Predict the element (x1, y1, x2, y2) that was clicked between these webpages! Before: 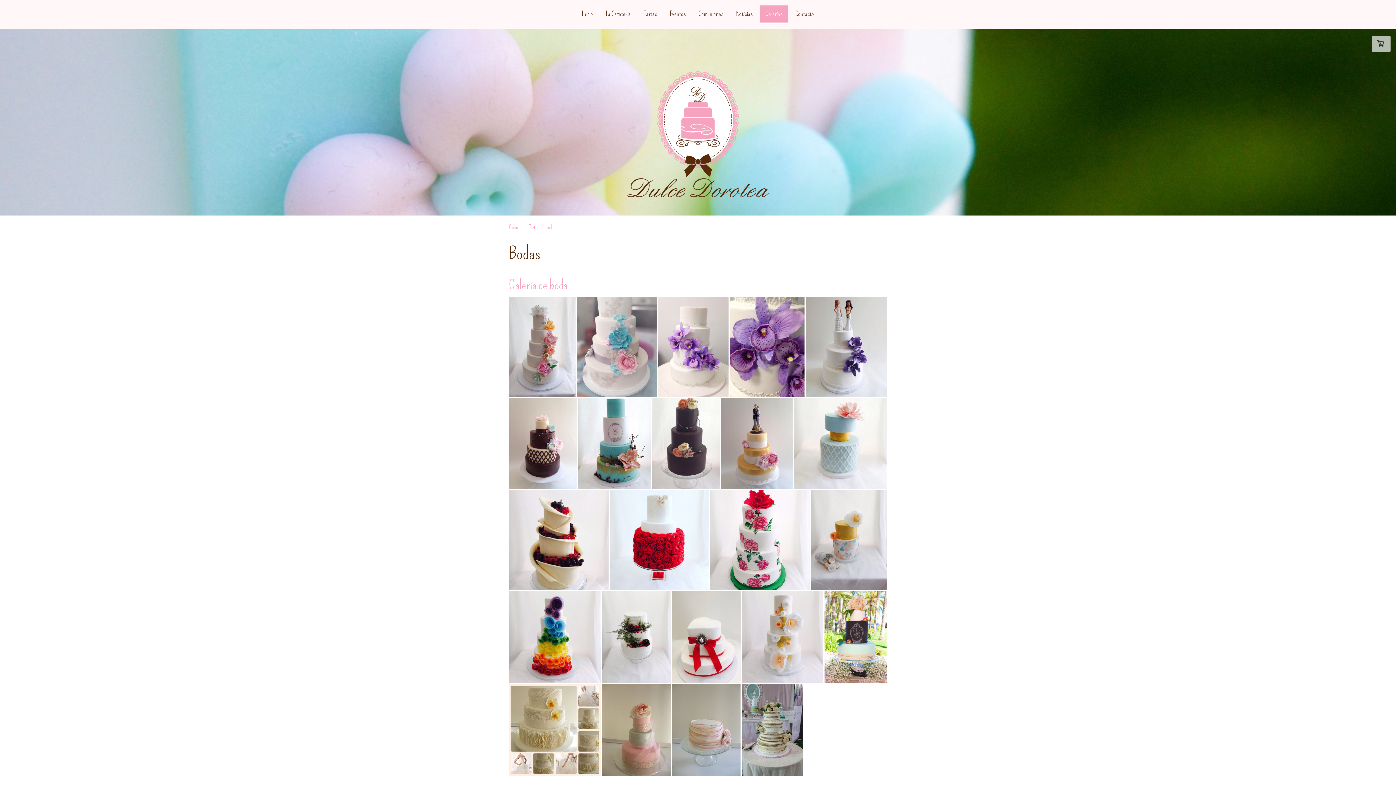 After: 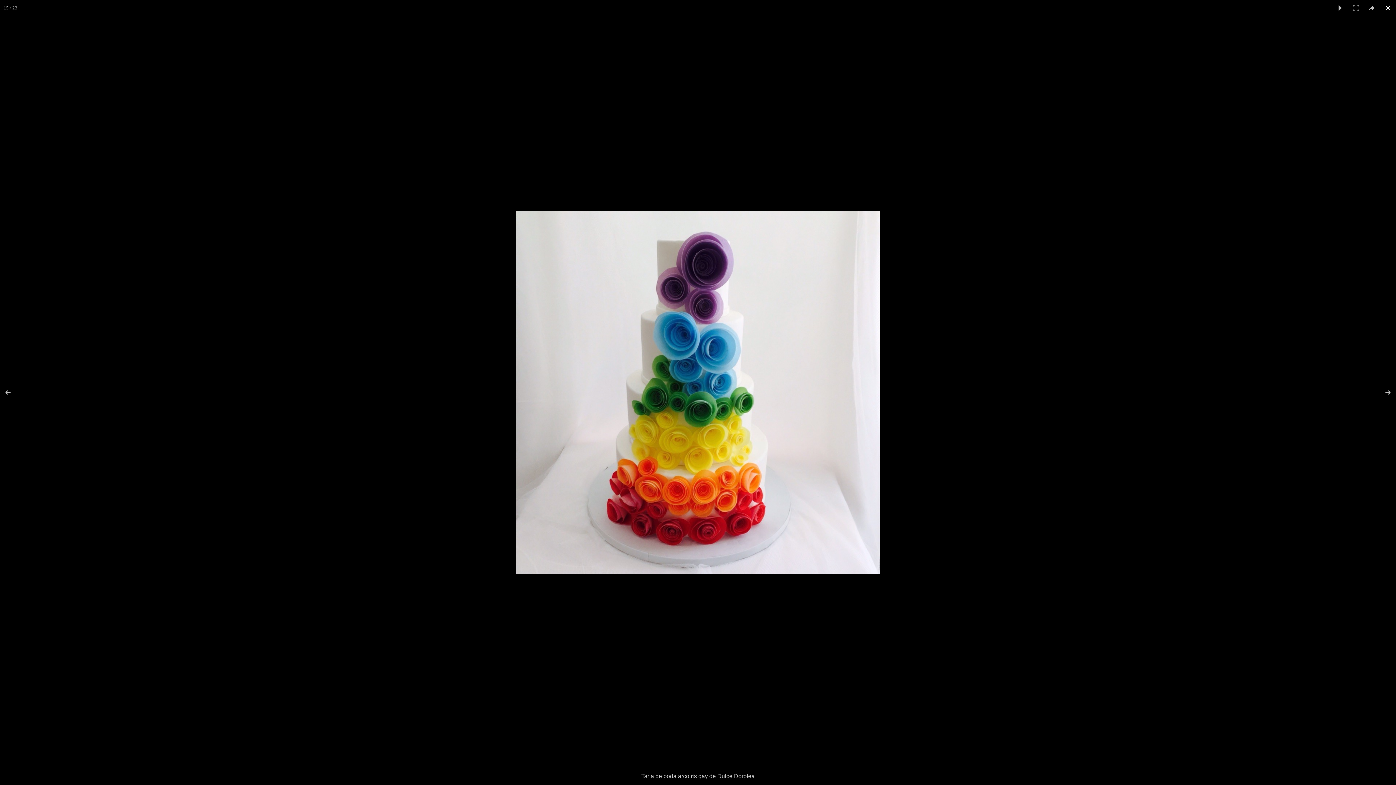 Action: bbox: (509, 591, 602, 683)